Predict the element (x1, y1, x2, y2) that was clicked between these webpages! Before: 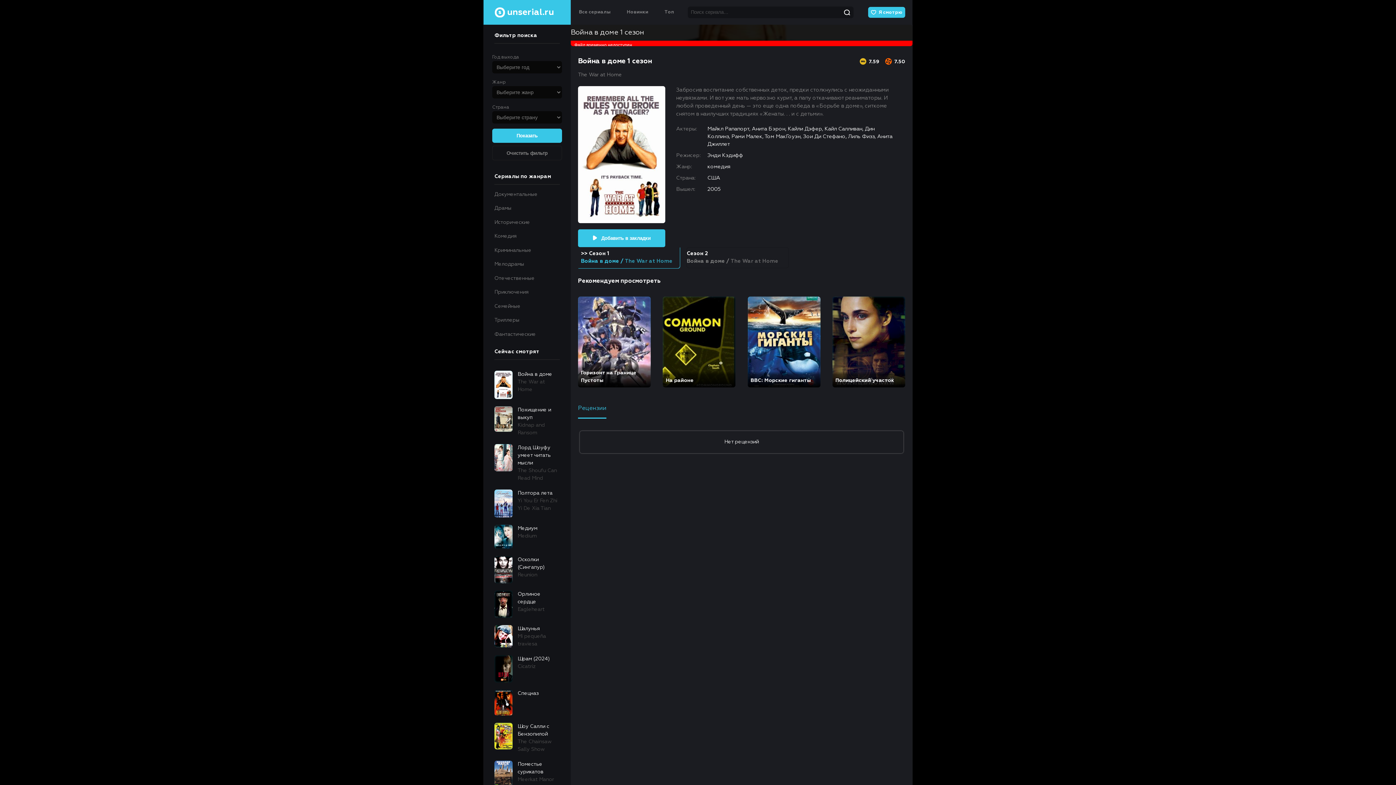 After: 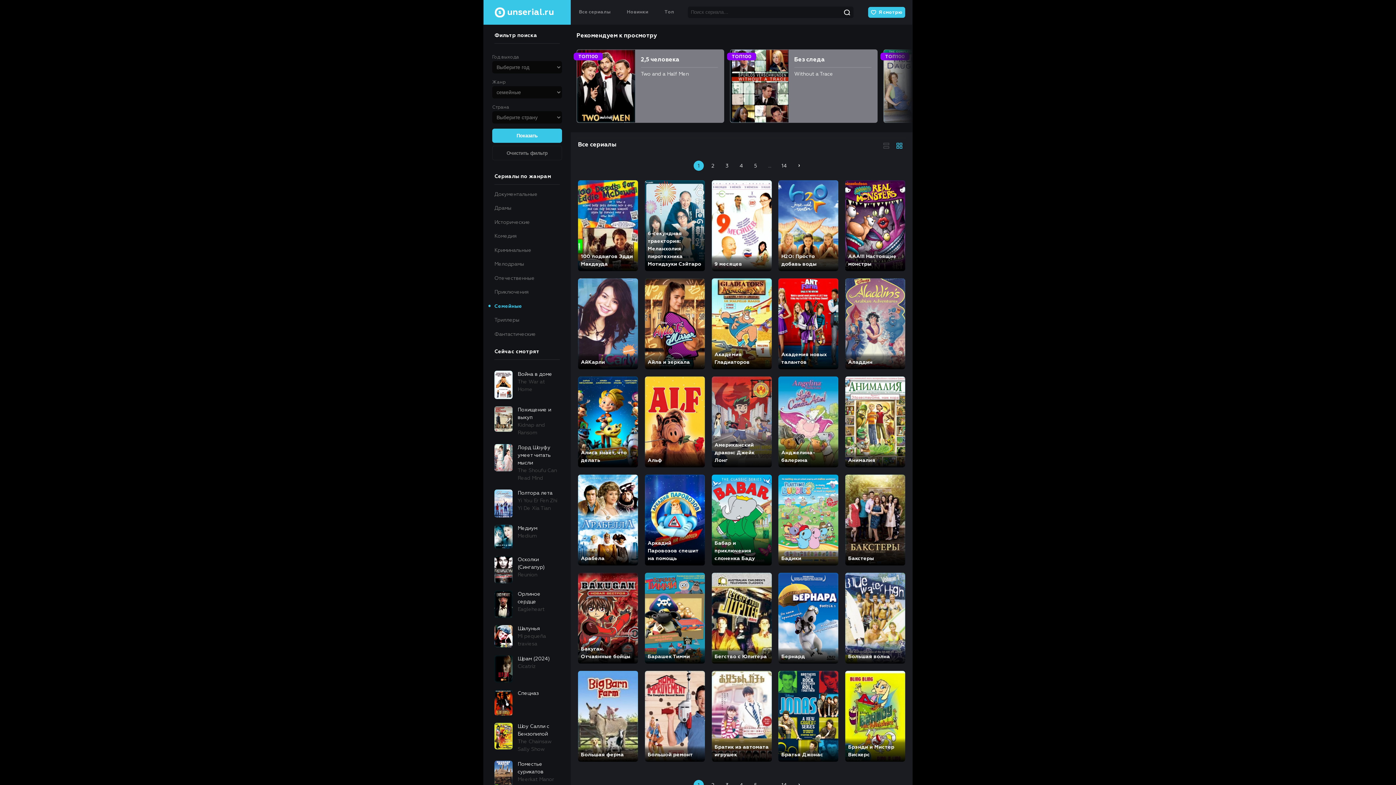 Action: label: Семейные bbox: (483, 300, 570, 313)